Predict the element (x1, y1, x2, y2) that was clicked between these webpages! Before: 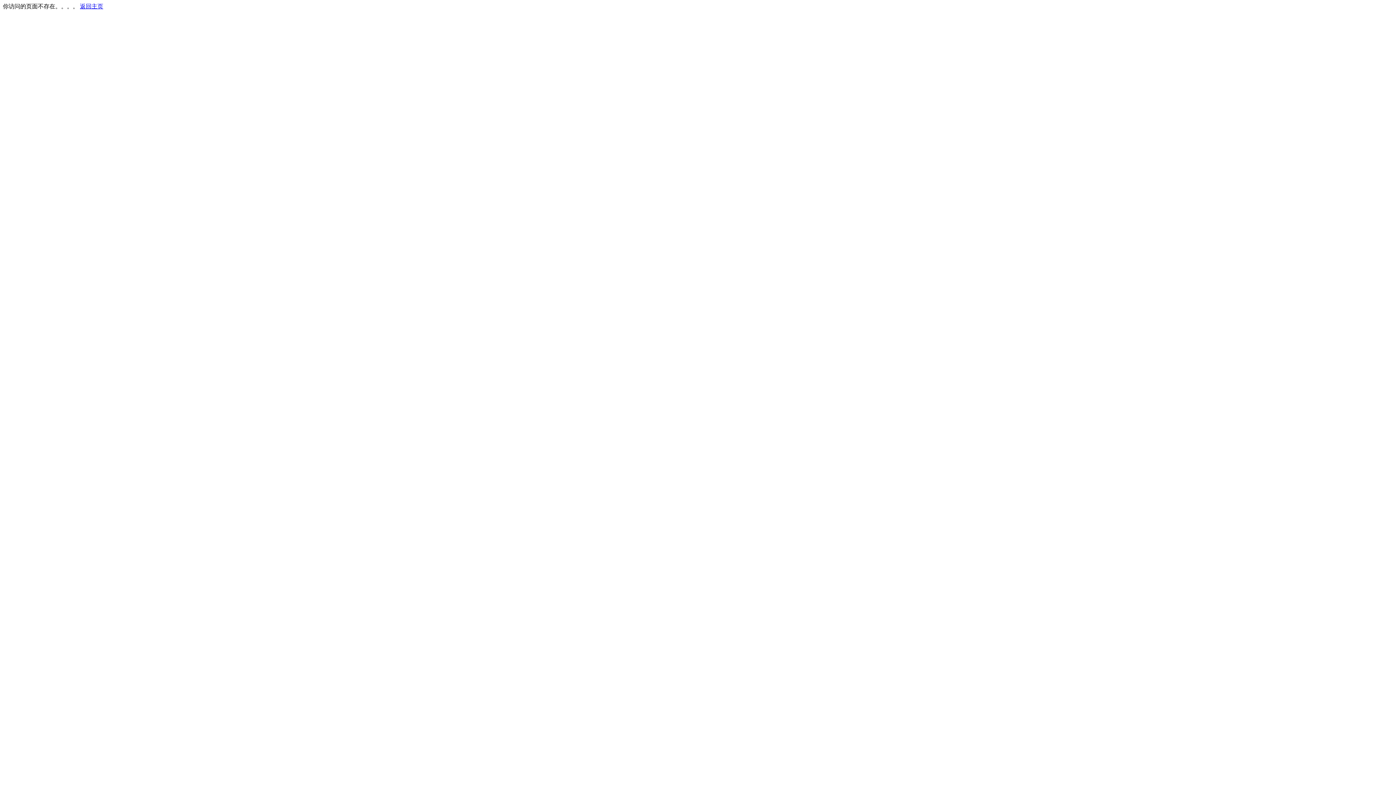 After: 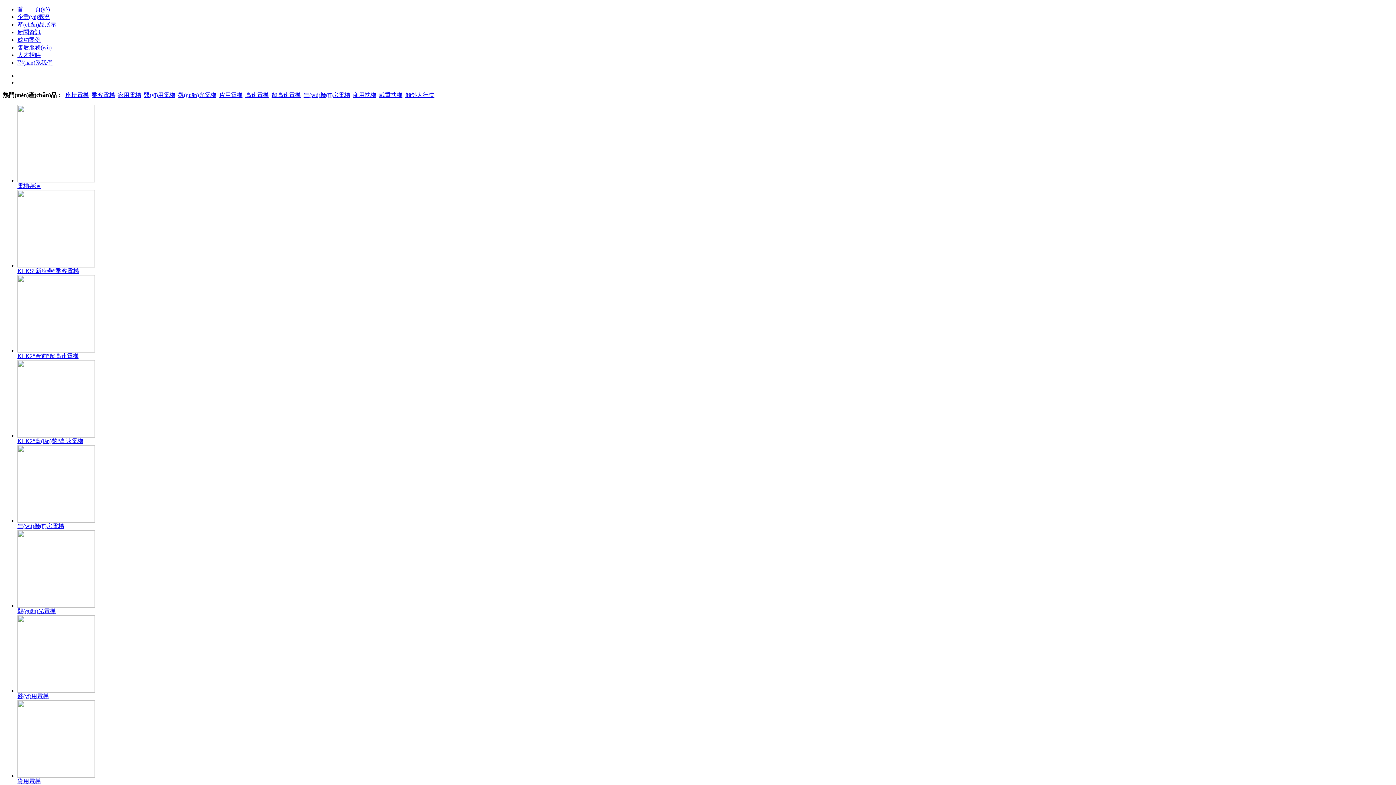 Action: bbox: (80, 3, 103, 9) label: 返回主页